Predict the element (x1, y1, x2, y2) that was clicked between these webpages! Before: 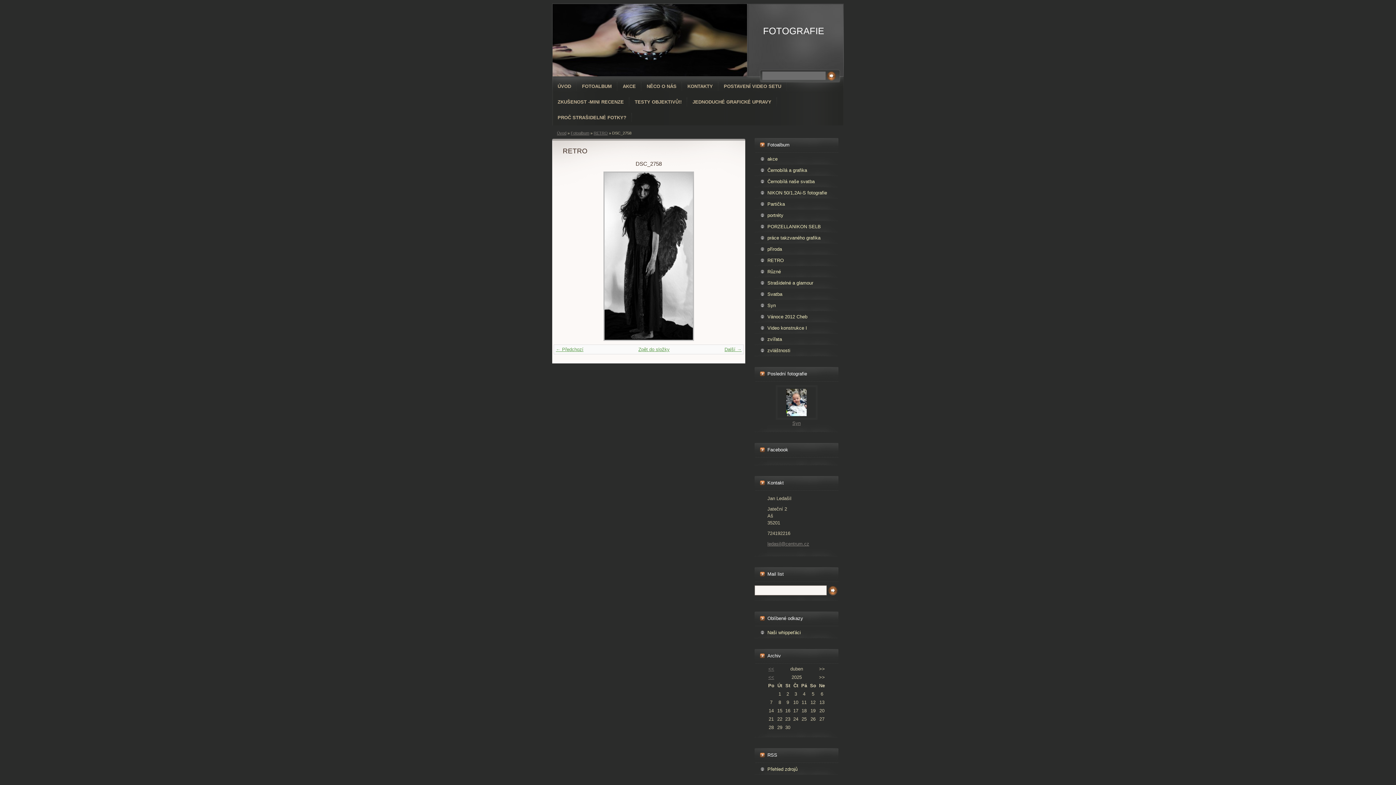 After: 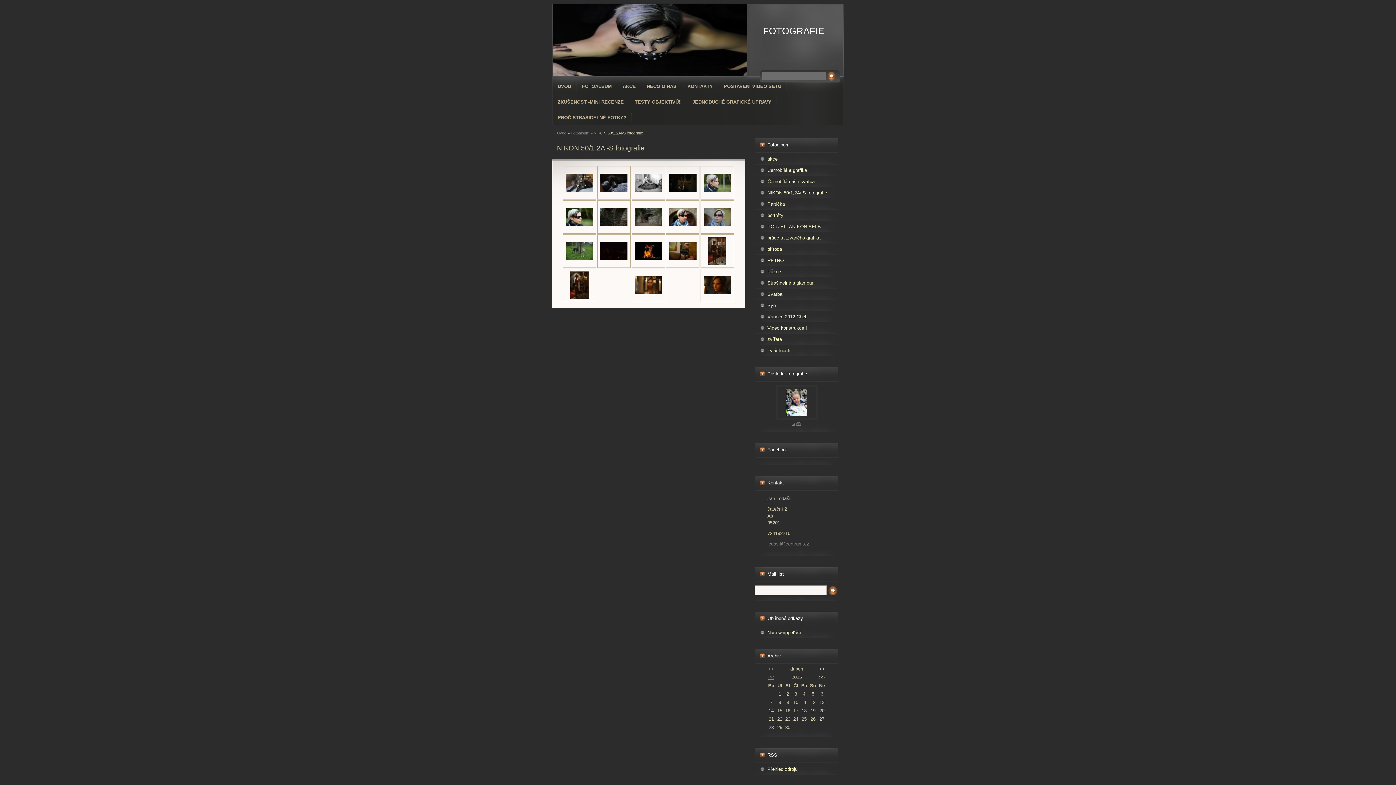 Action: bbox: (754, 189, 838, 196) label: NIKON 50/1,2Ai-S fotografie